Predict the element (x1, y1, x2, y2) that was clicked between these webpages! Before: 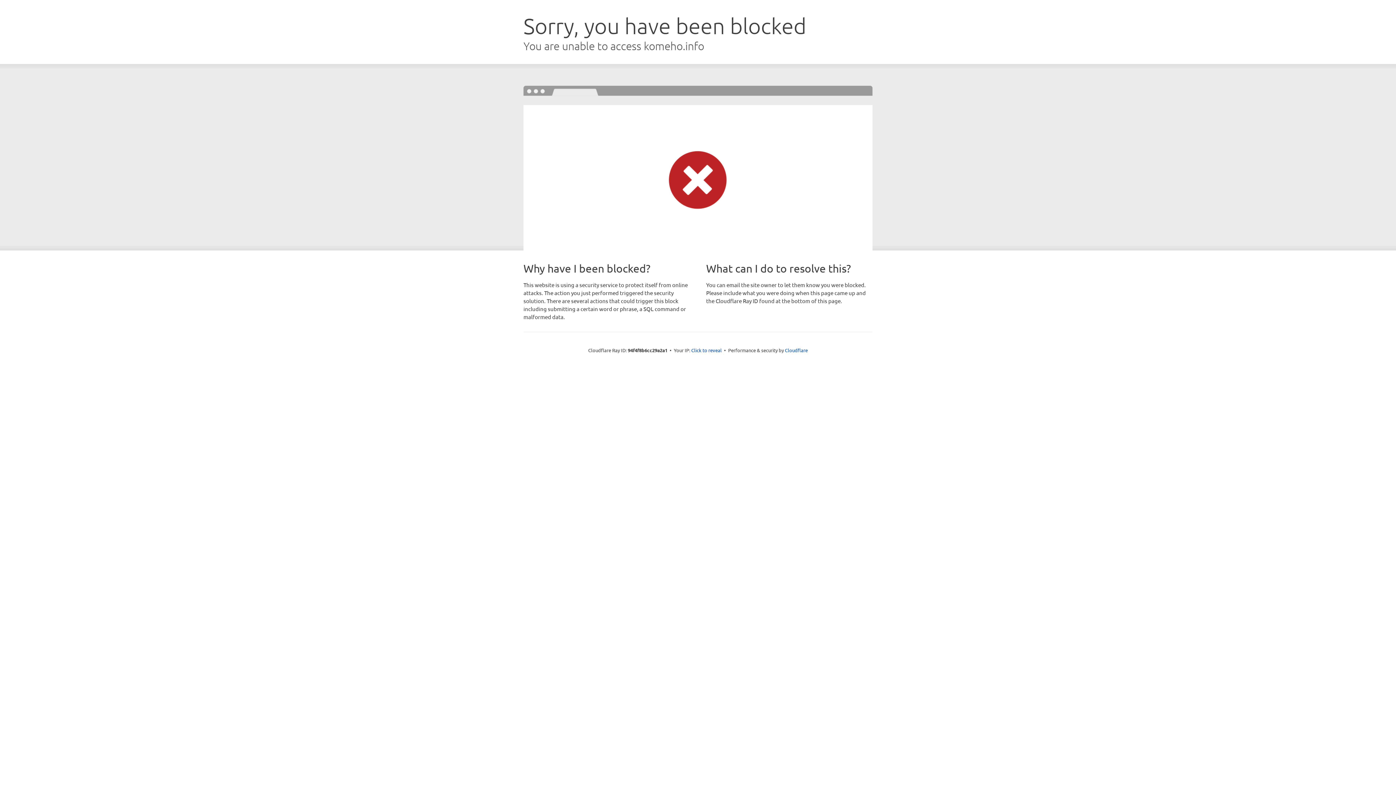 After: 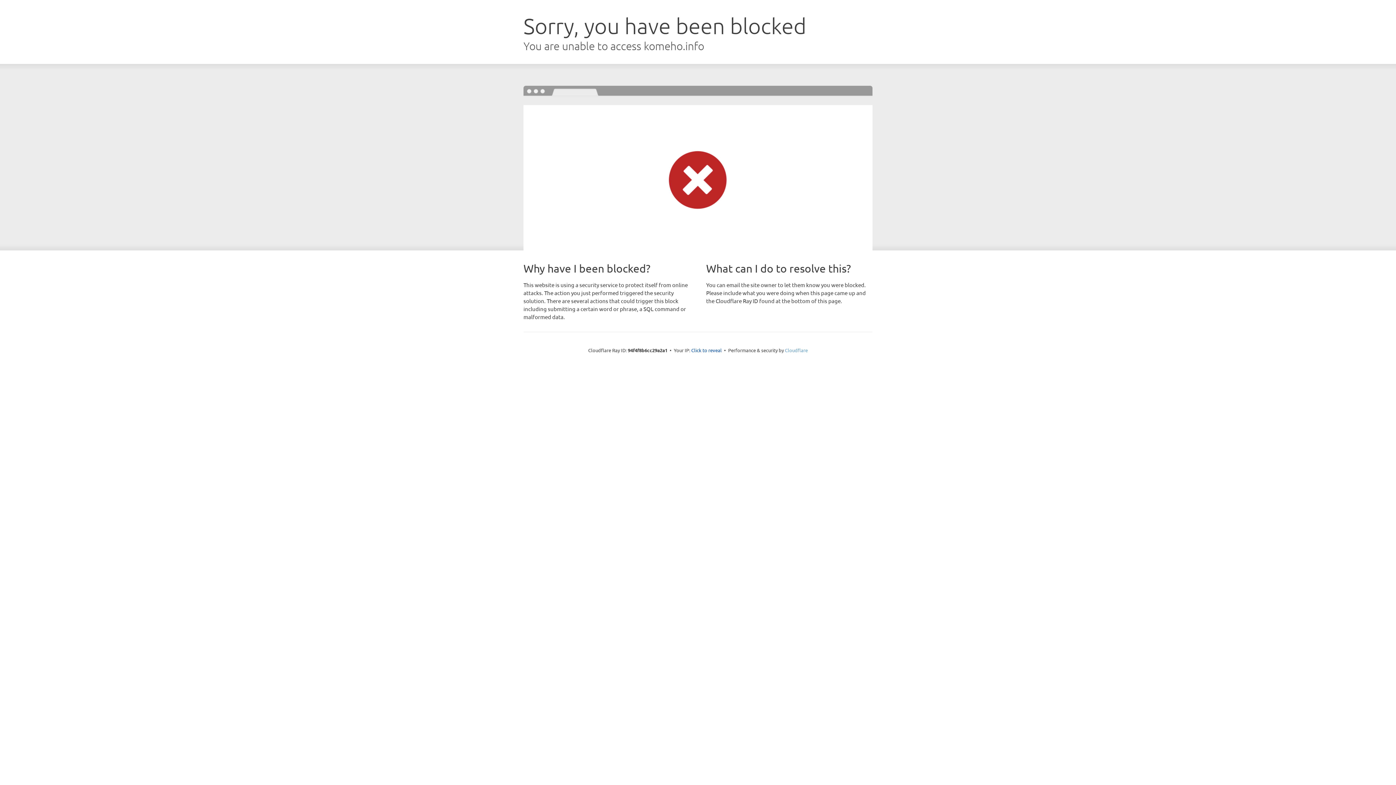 Action: label: Cloudflare bbox: (785, 347, 808, 353)